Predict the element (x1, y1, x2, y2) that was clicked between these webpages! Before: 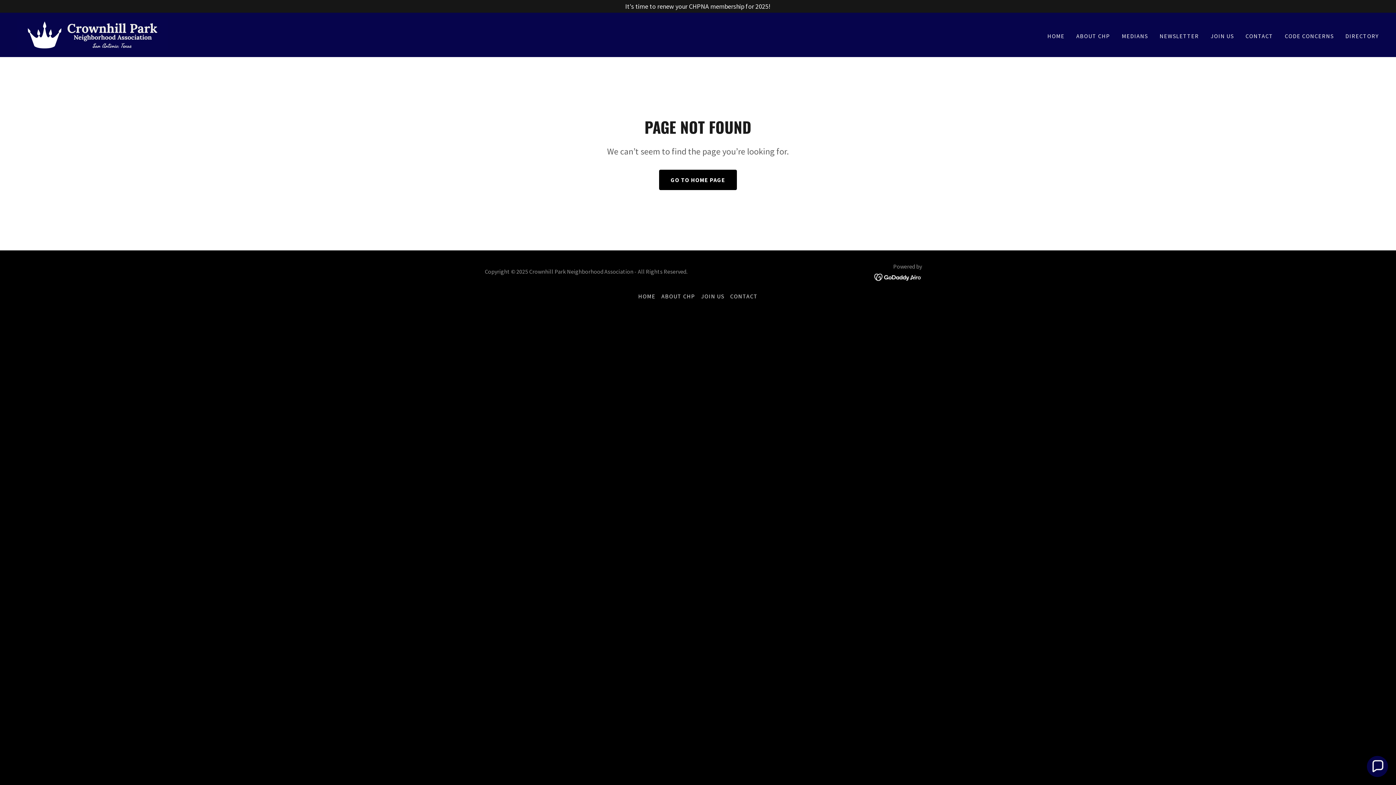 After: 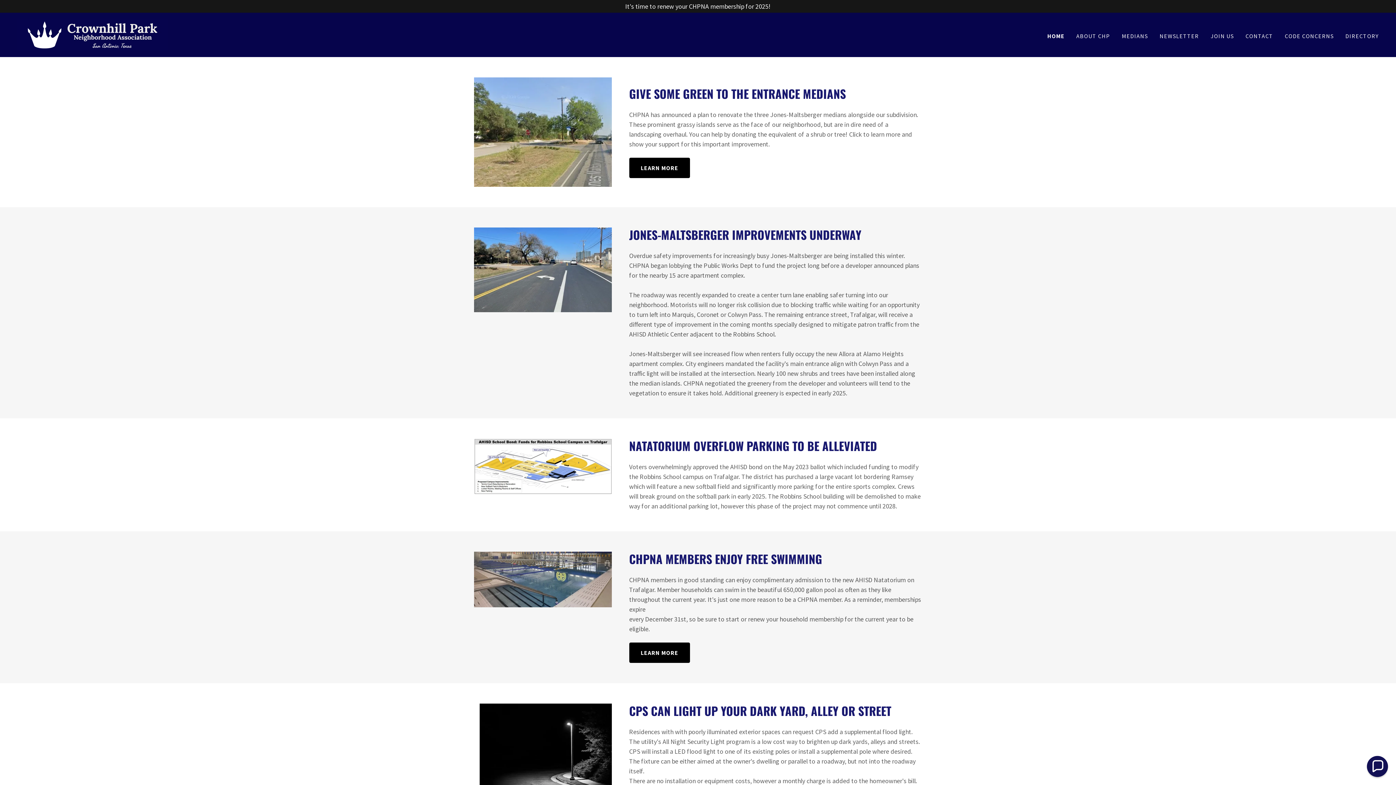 Action: bbox: (17, 29, 168, 38)